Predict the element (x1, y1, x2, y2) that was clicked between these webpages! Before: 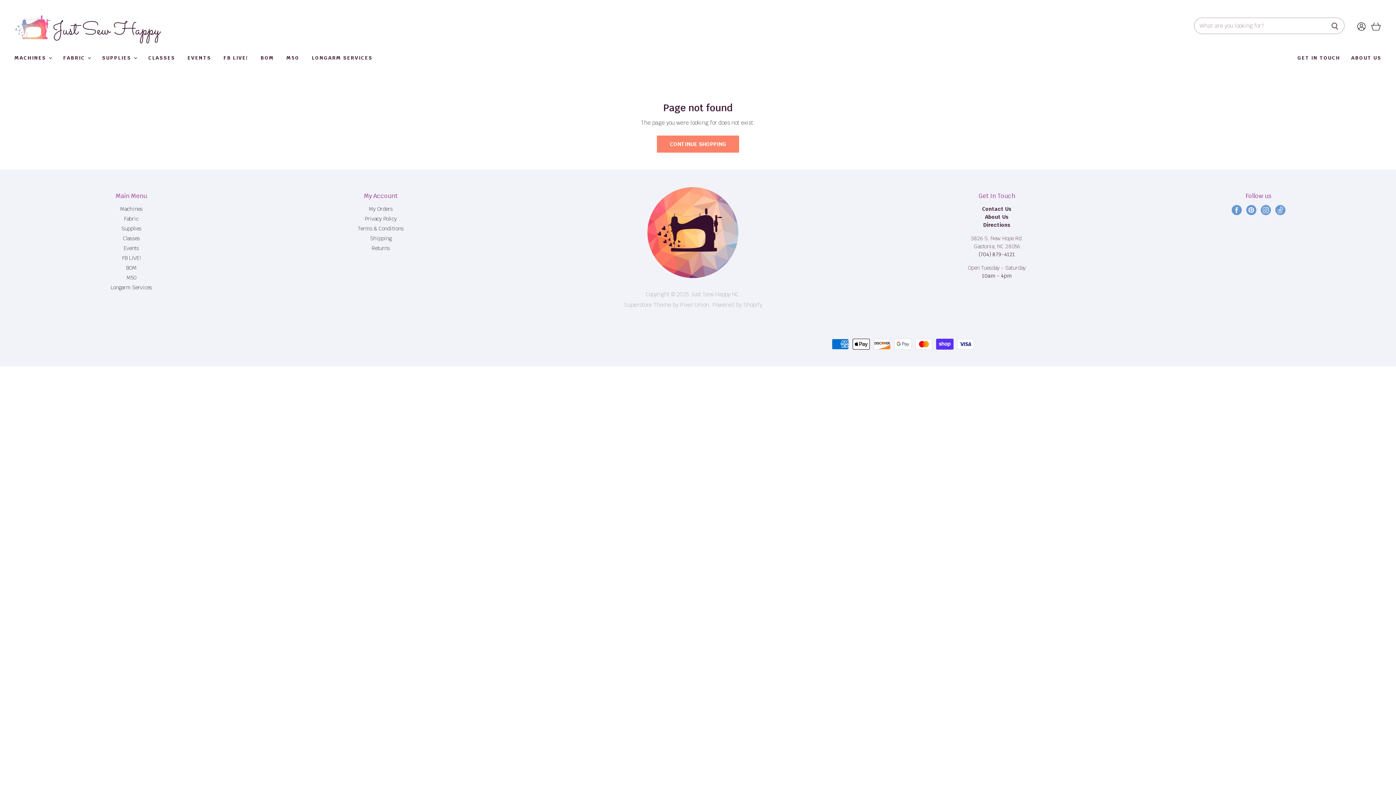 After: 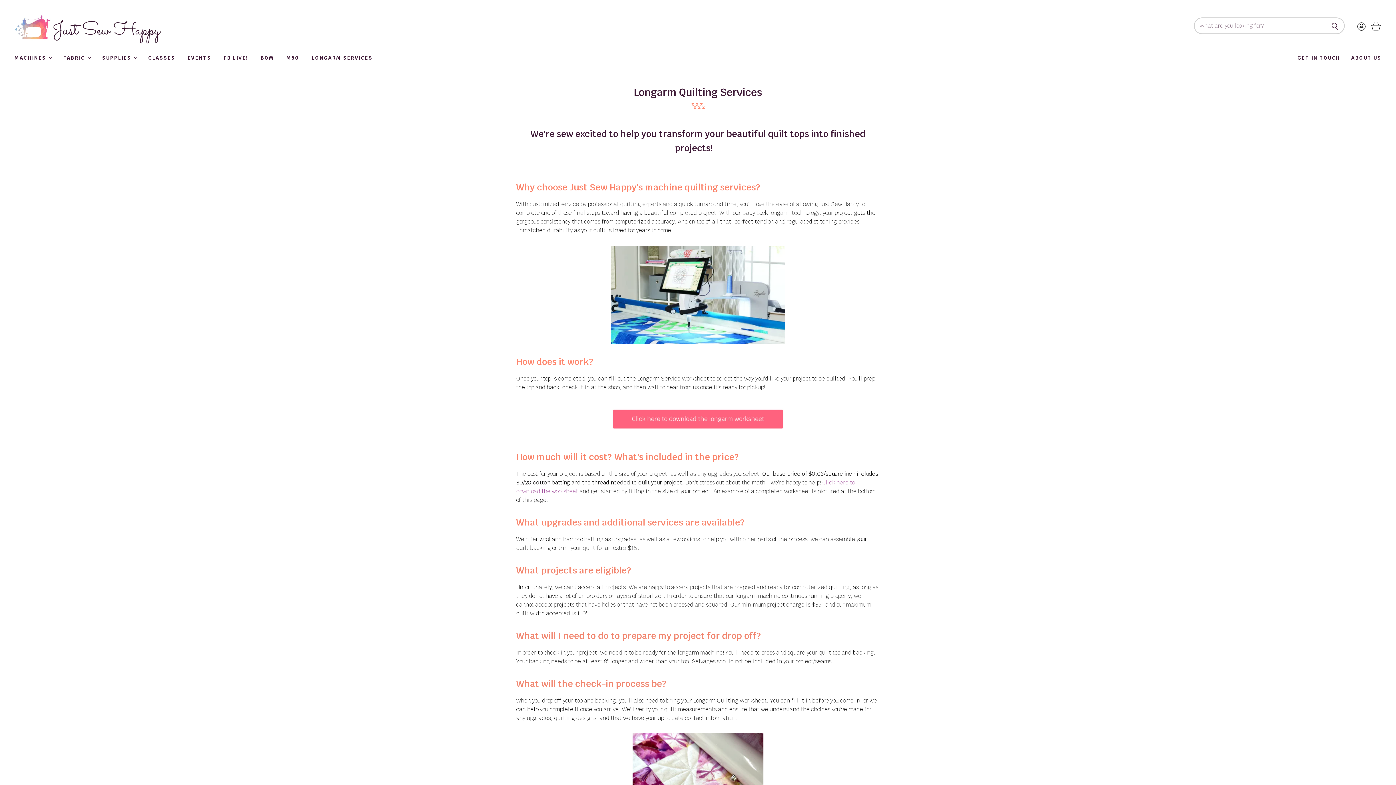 Action: bbox: (110, 284, 152, 290) label: Longarm Services